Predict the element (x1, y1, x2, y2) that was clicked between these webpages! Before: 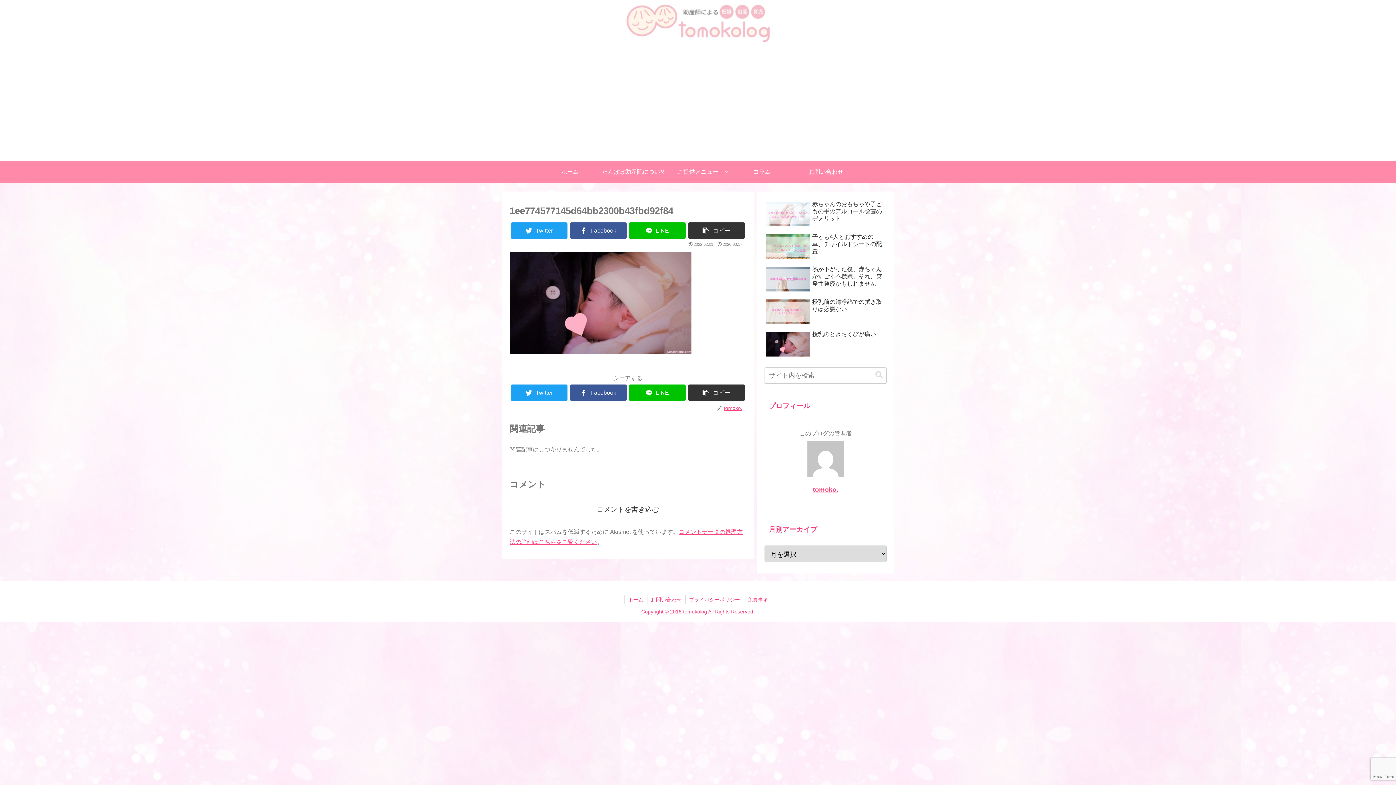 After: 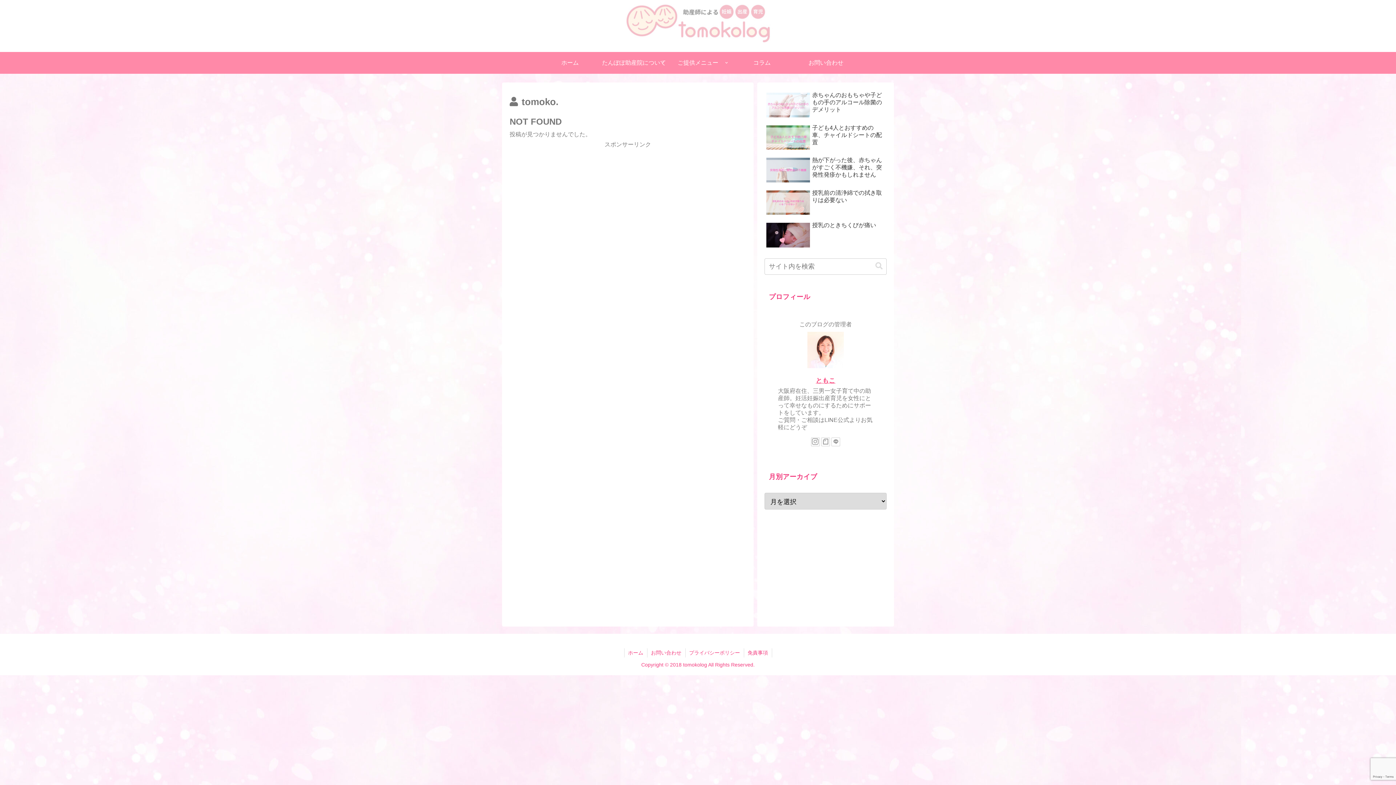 Action: label: tomoko. bbox: (813, 486, 838, 493)